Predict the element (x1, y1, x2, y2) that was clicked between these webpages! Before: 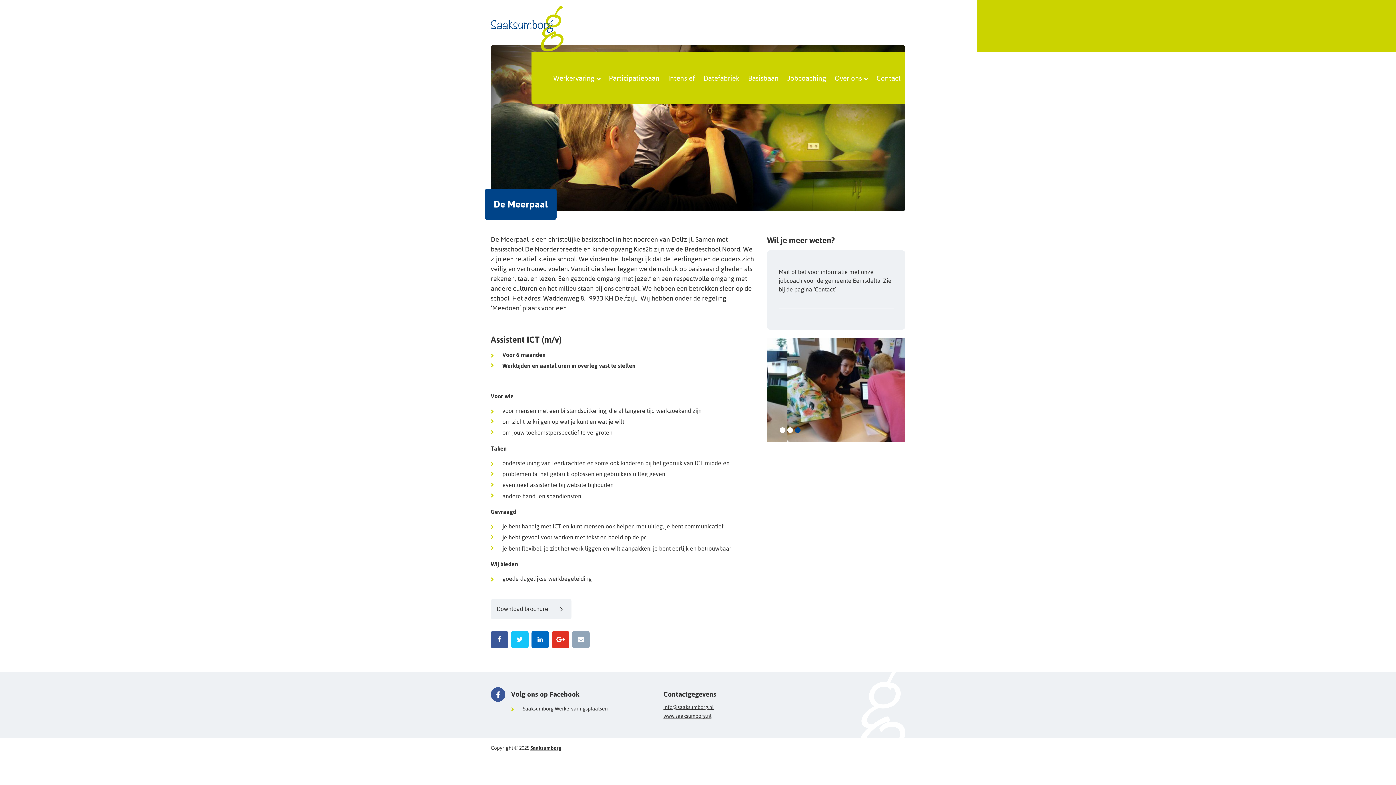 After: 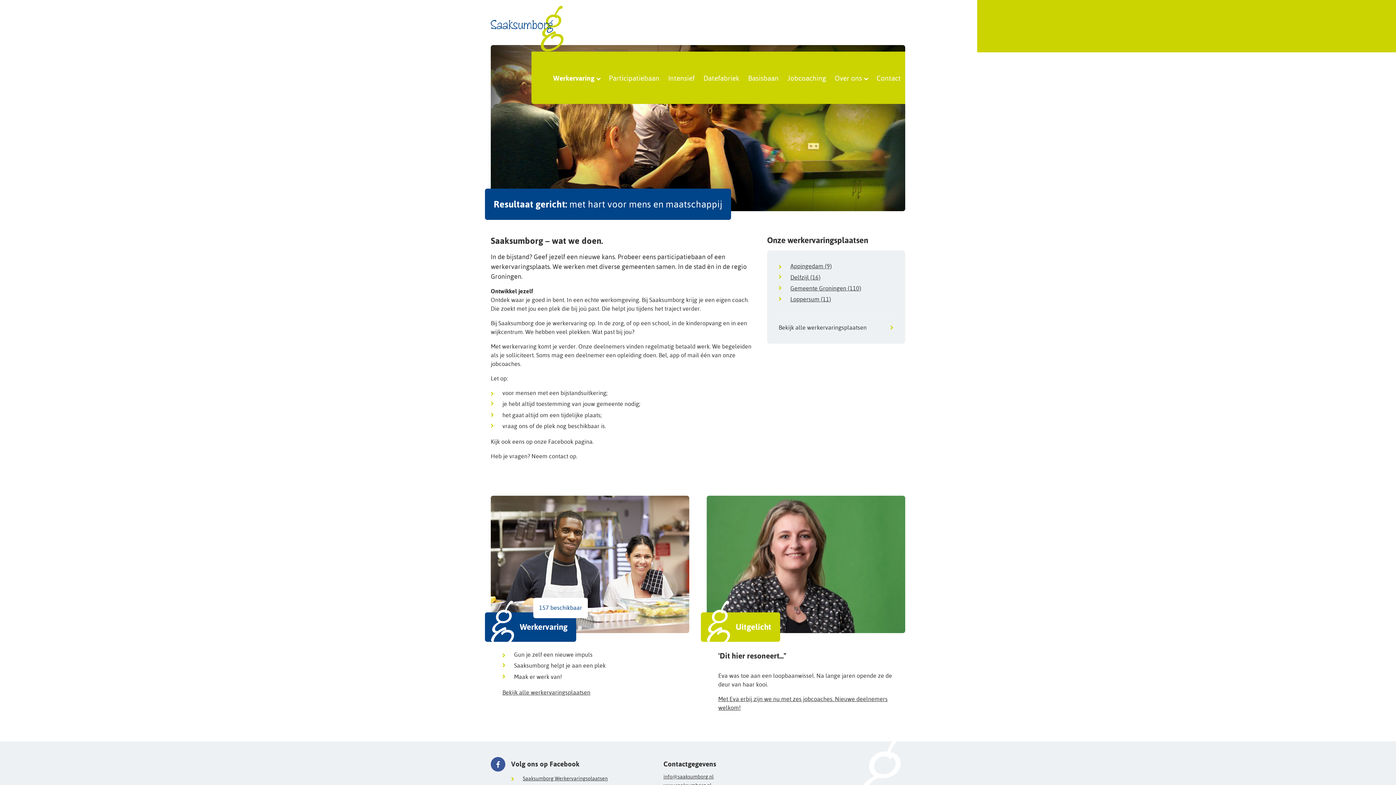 Action: bbox: (490, 0, 563, 51)